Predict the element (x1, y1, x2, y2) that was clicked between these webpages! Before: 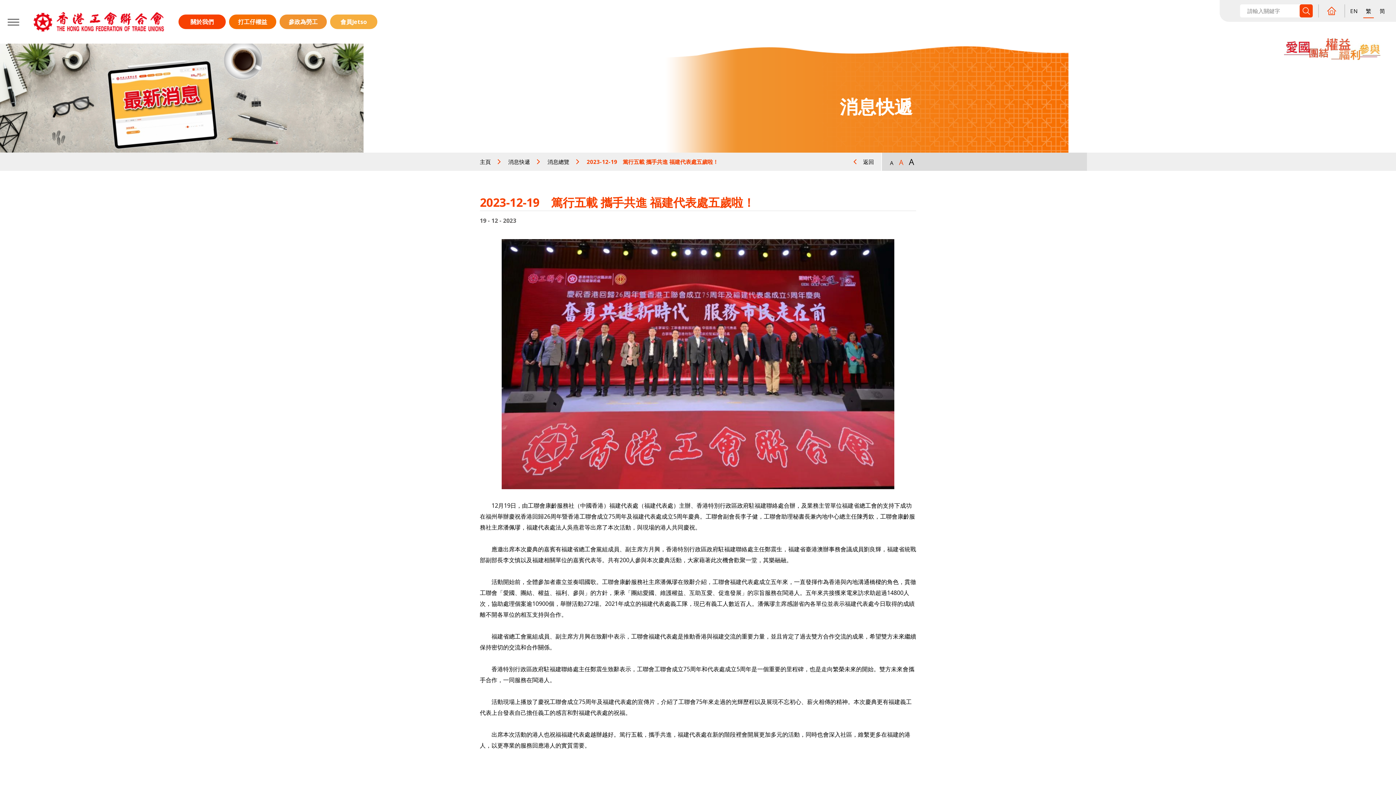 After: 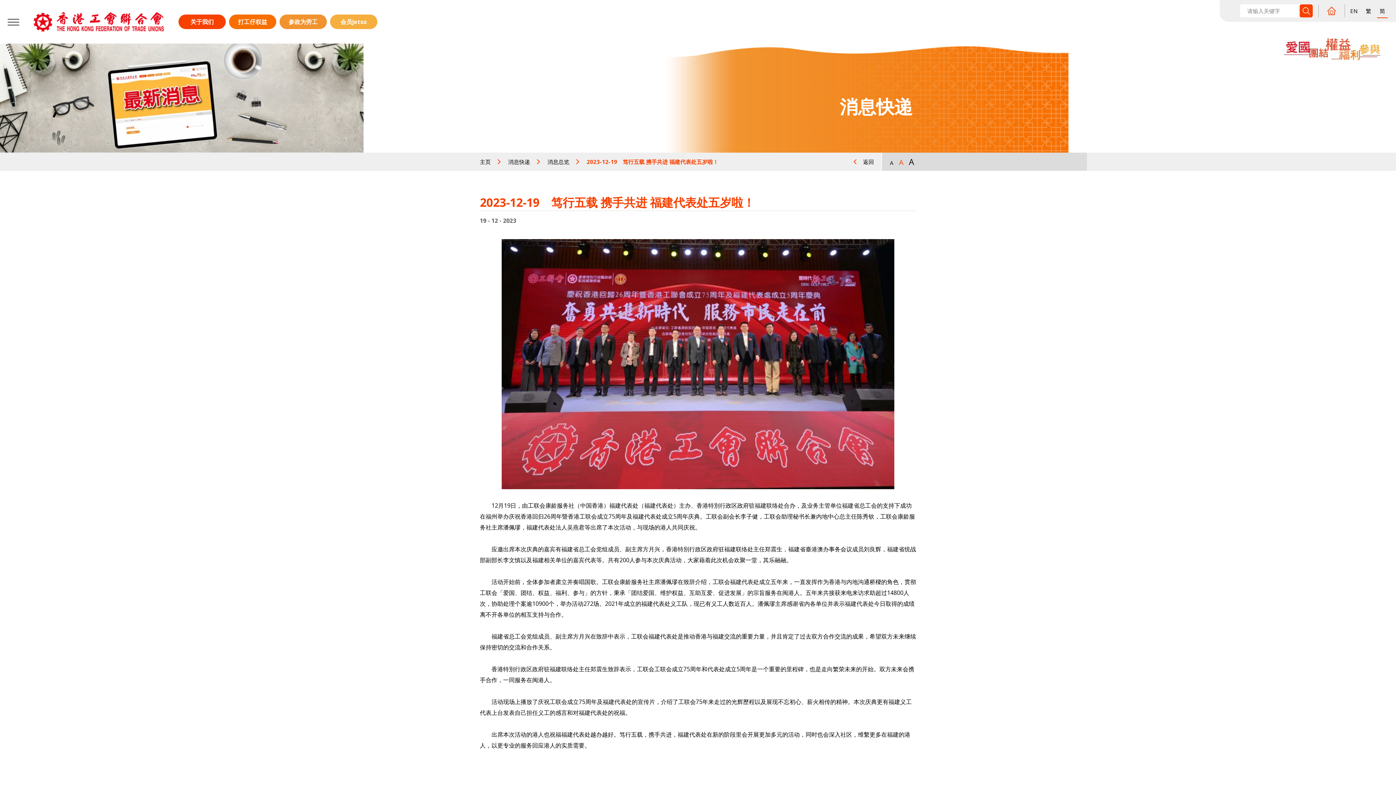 Action: label: 简 bbox: (1377, 4, 1388, 17)